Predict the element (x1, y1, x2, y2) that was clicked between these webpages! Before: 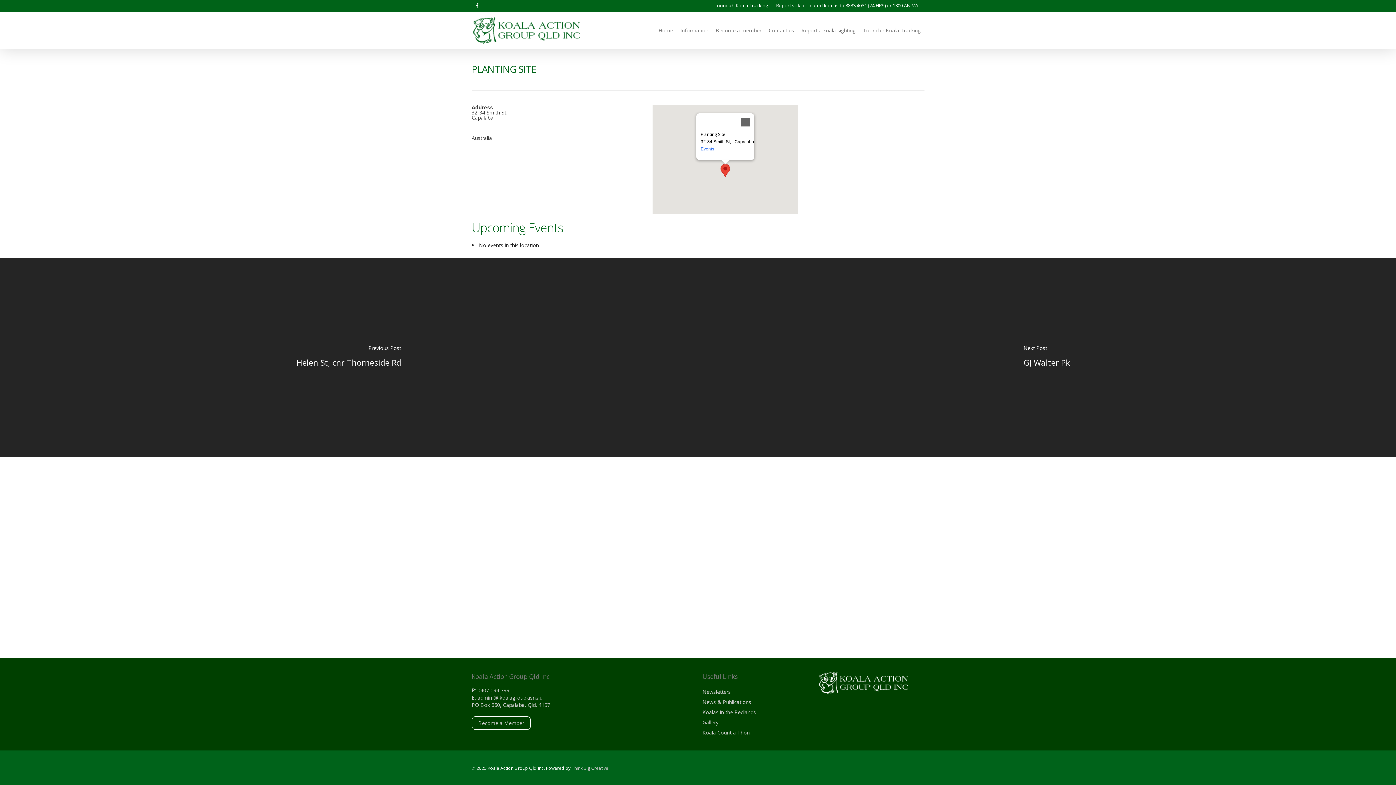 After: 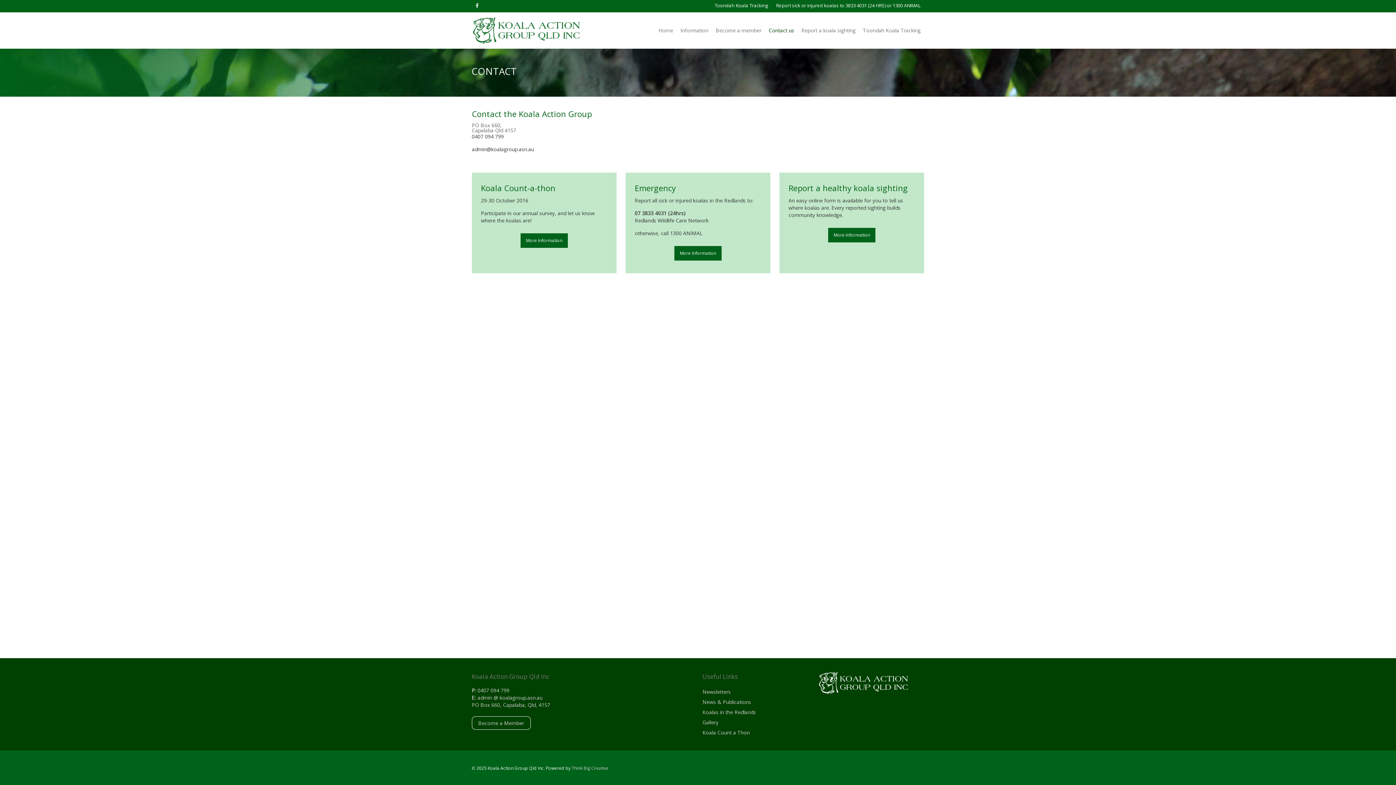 Action: bbox: (765, 28, 798, 33) label: Contact us